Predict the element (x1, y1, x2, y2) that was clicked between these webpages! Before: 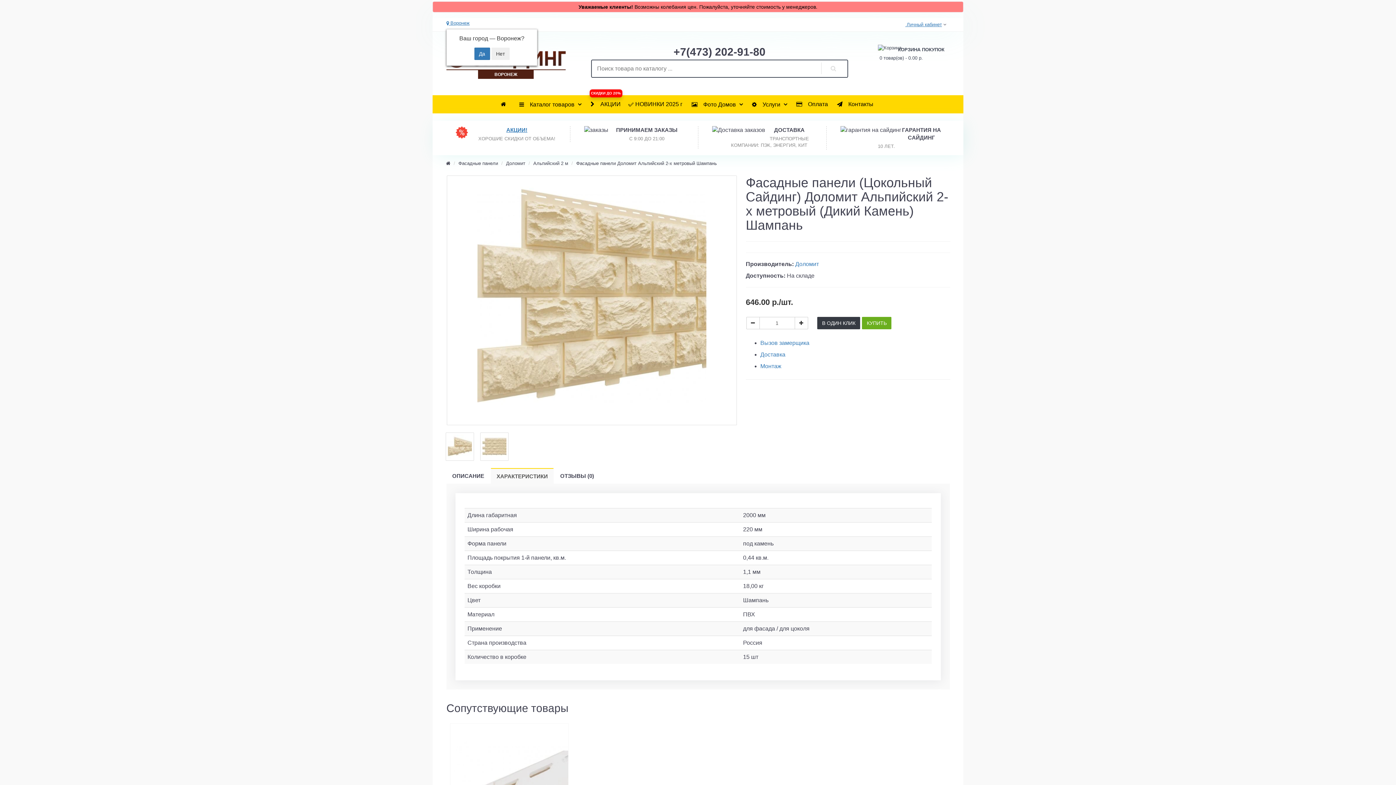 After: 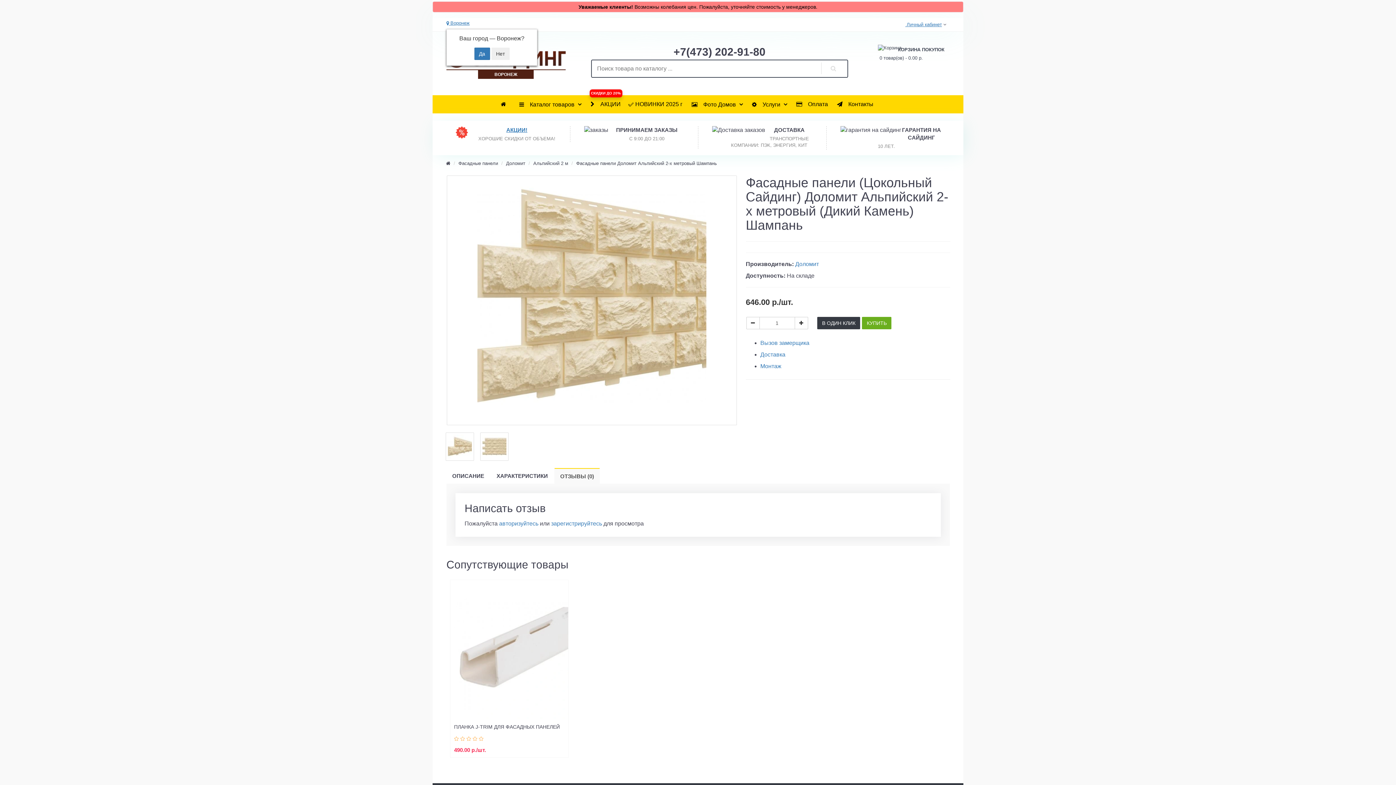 Action: label: ОТЗЫВЫ (0) bbox: (554, 468, 600, 484)